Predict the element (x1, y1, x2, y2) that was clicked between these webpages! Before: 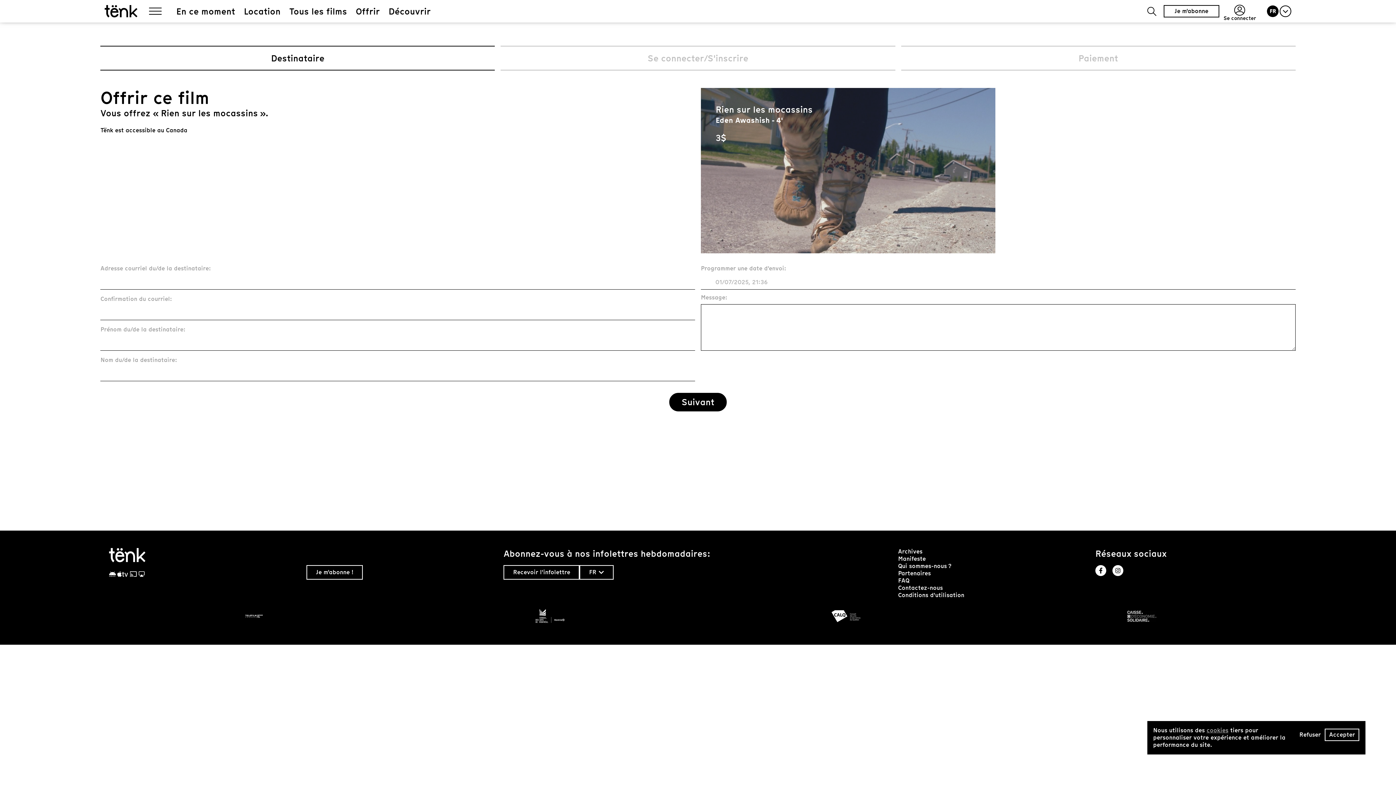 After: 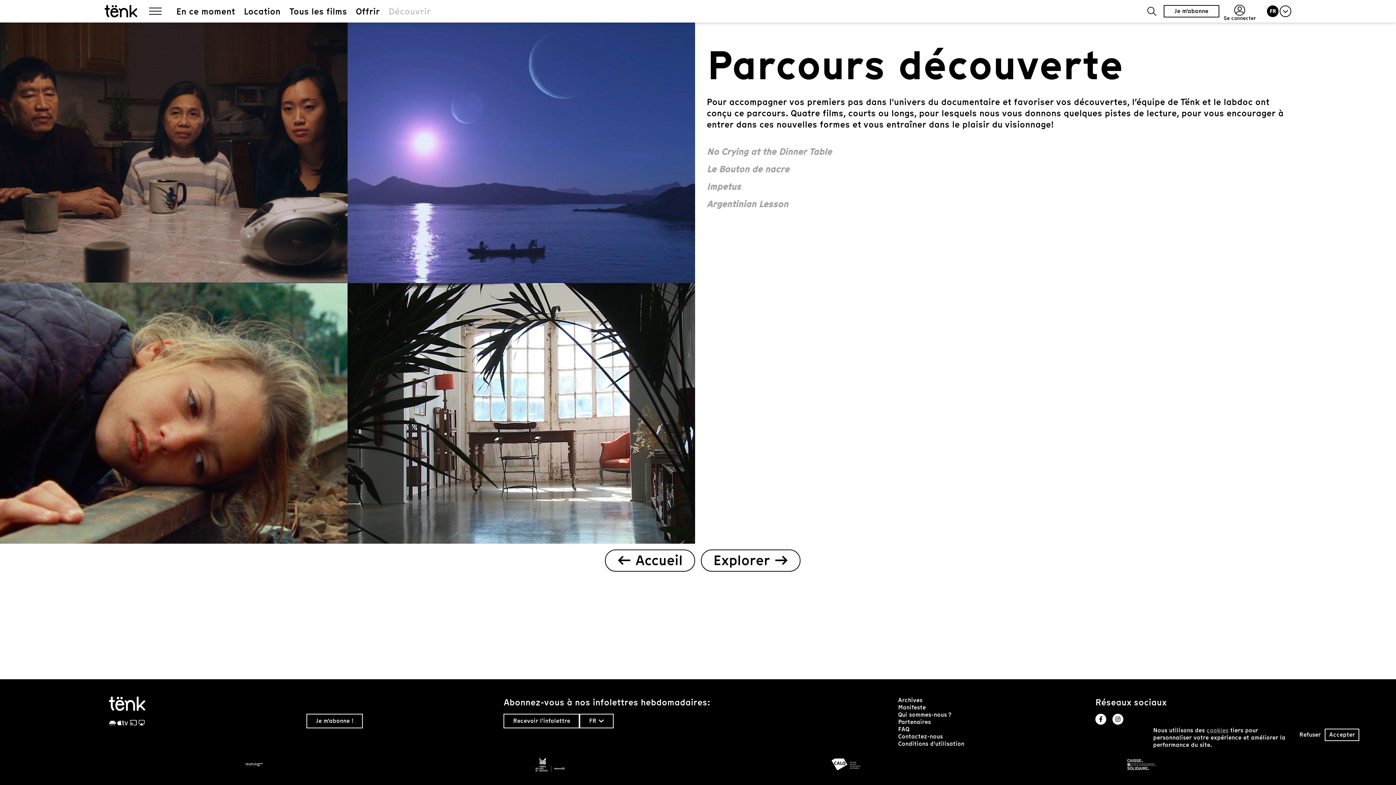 Action: label: Découvrir bbox: (388, 5, 430, 16)